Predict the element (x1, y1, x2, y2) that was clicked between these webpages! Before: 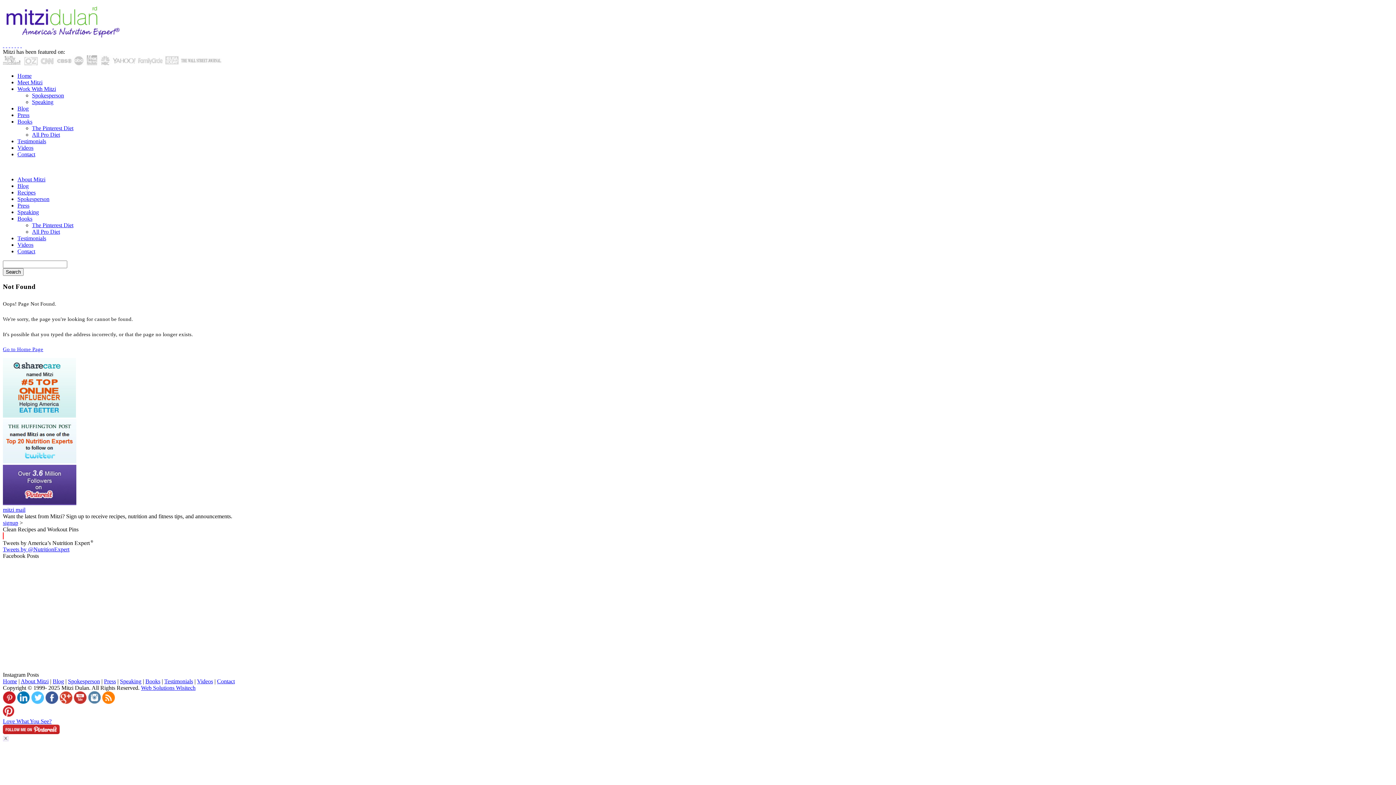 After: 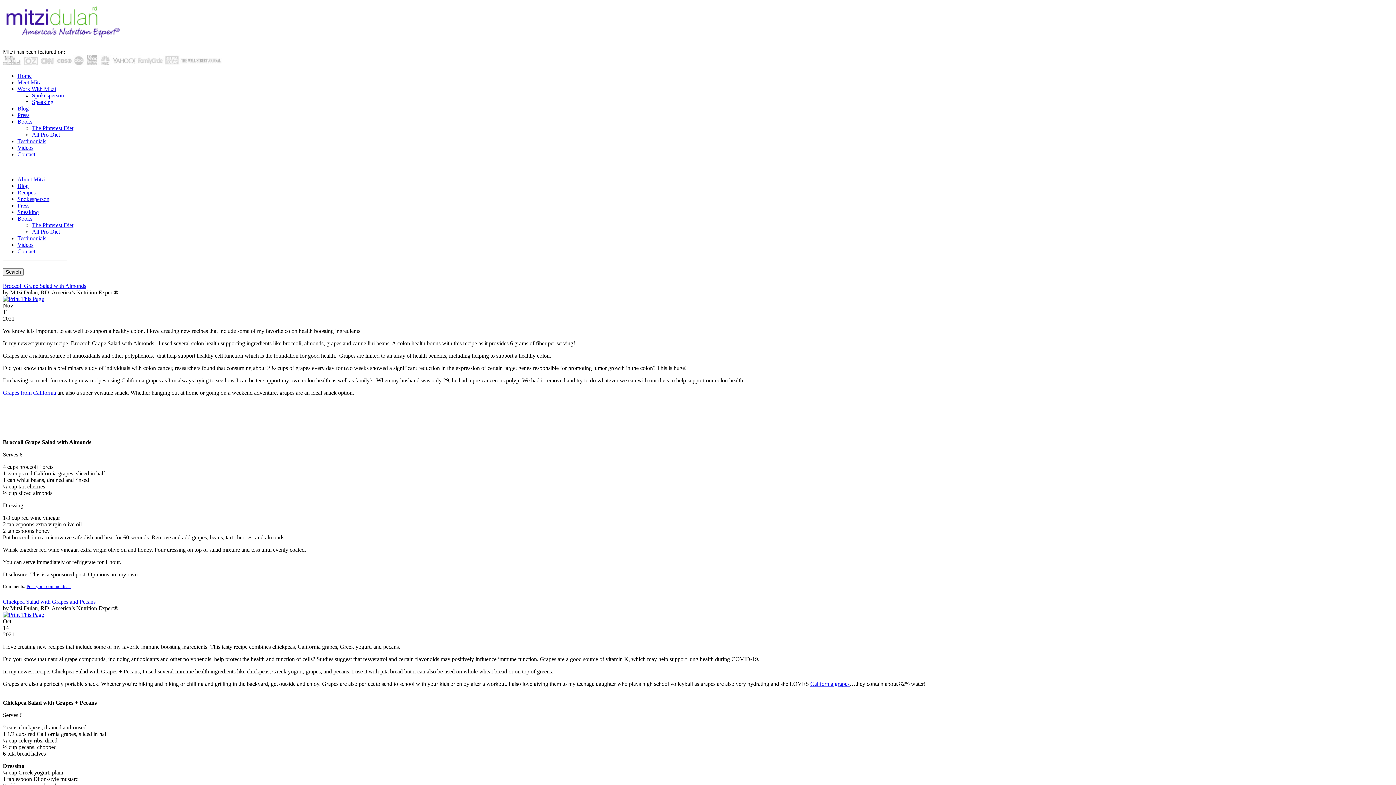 Action: bbox: (52, 678, 64, 684) label: Blog